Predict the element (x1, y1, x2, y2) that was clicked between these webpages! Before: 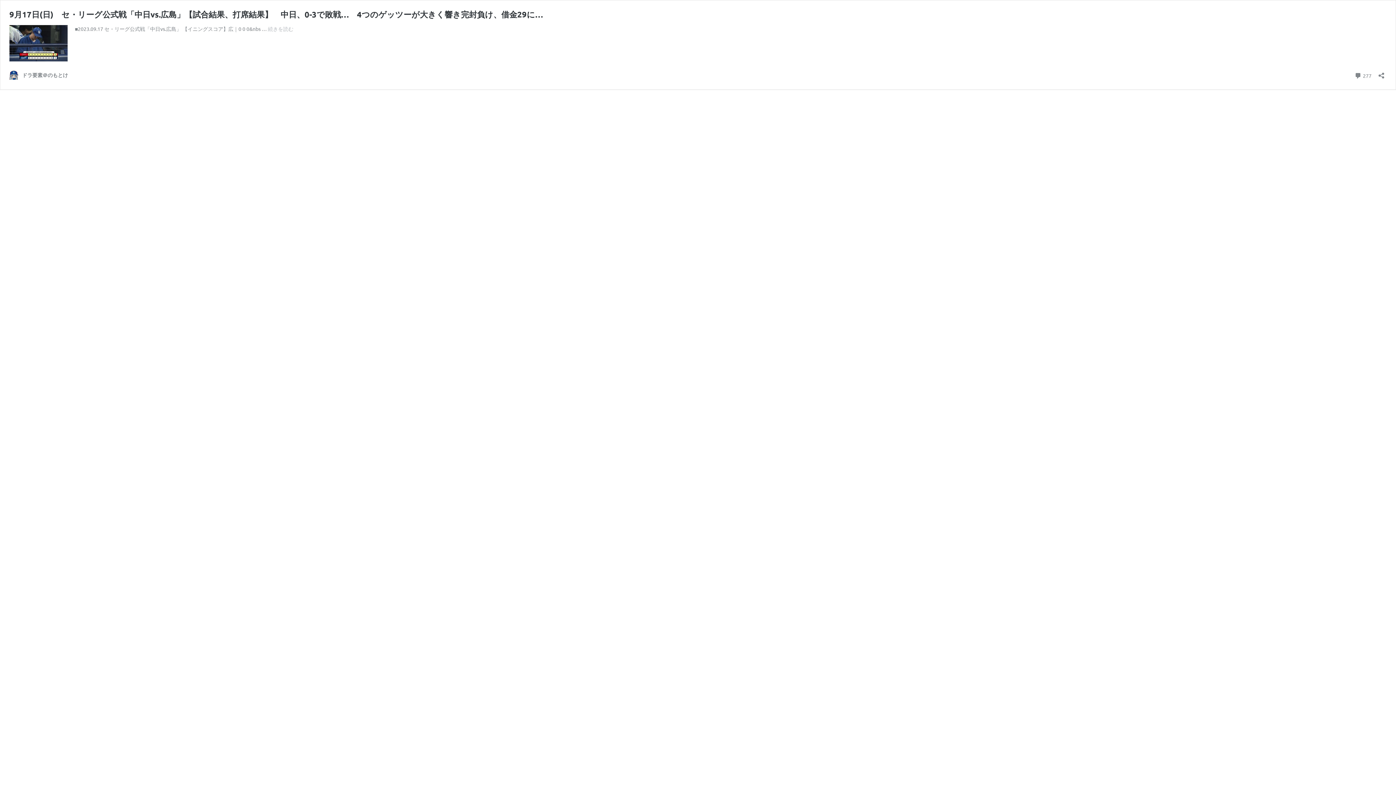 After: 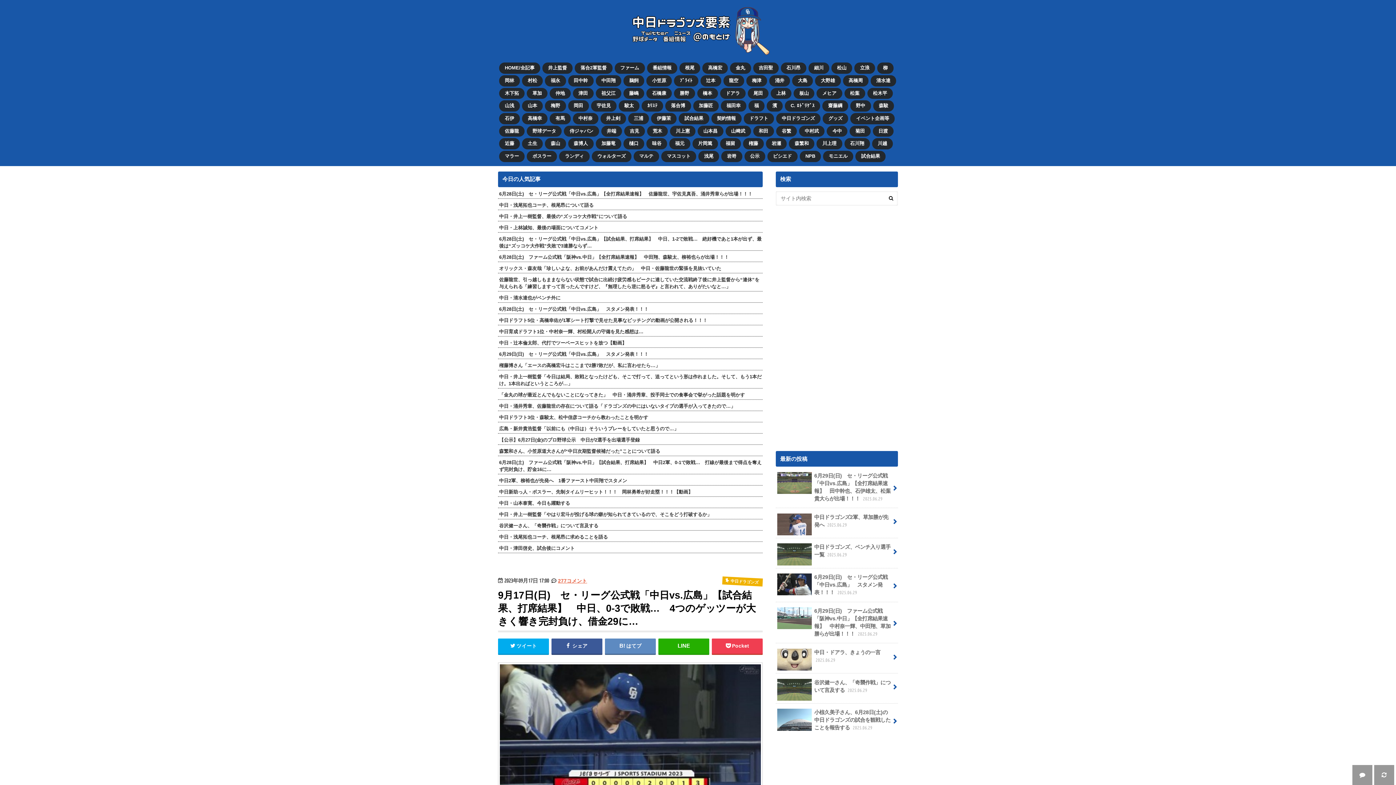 Action: label: 続きを読む
9月17日(日)　セ・リーグ公式戦「中日vs.広島」【試合結果、打席結果】　中日、0-3で敗戦…　4つのゲッツーが大きく響き完封負け、借金29に… bbox: (268, 25, 293, 32)